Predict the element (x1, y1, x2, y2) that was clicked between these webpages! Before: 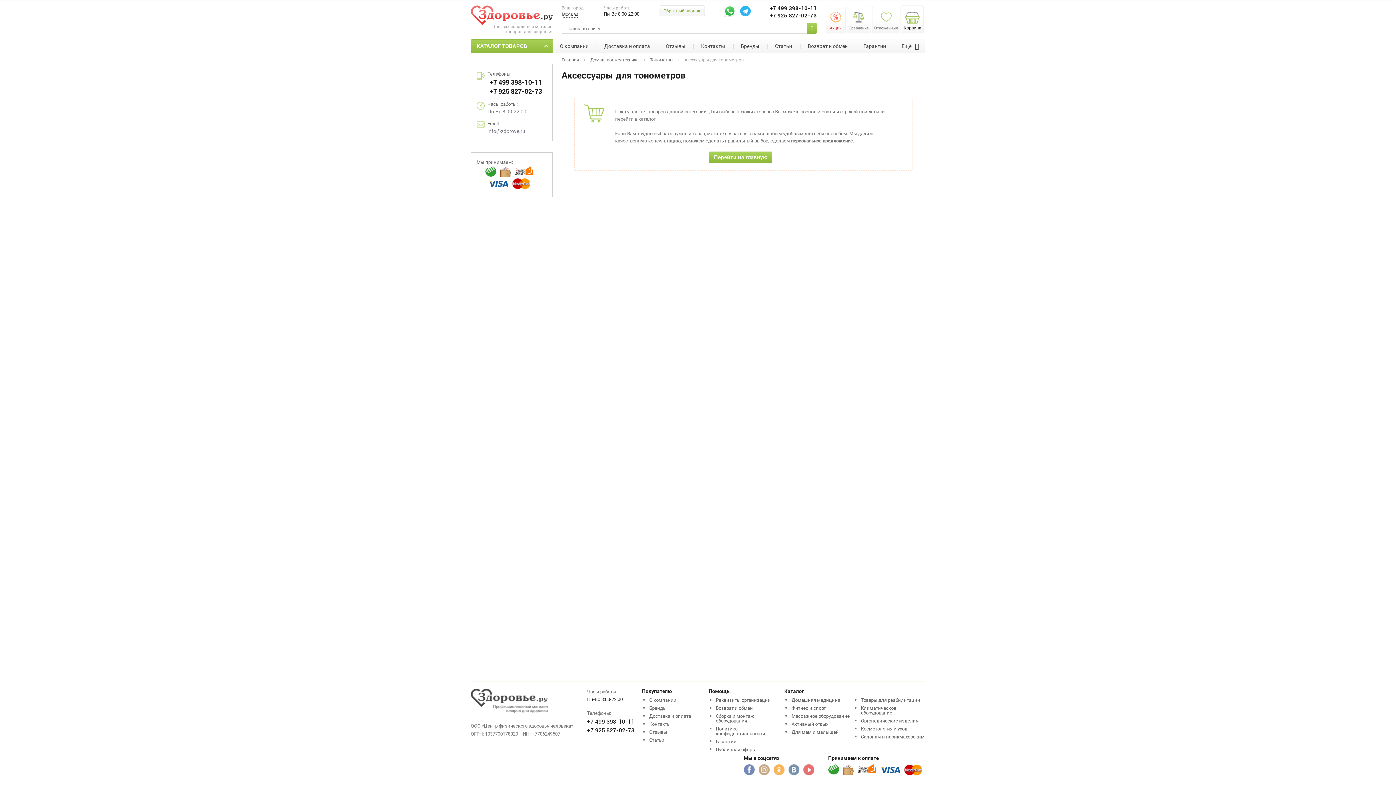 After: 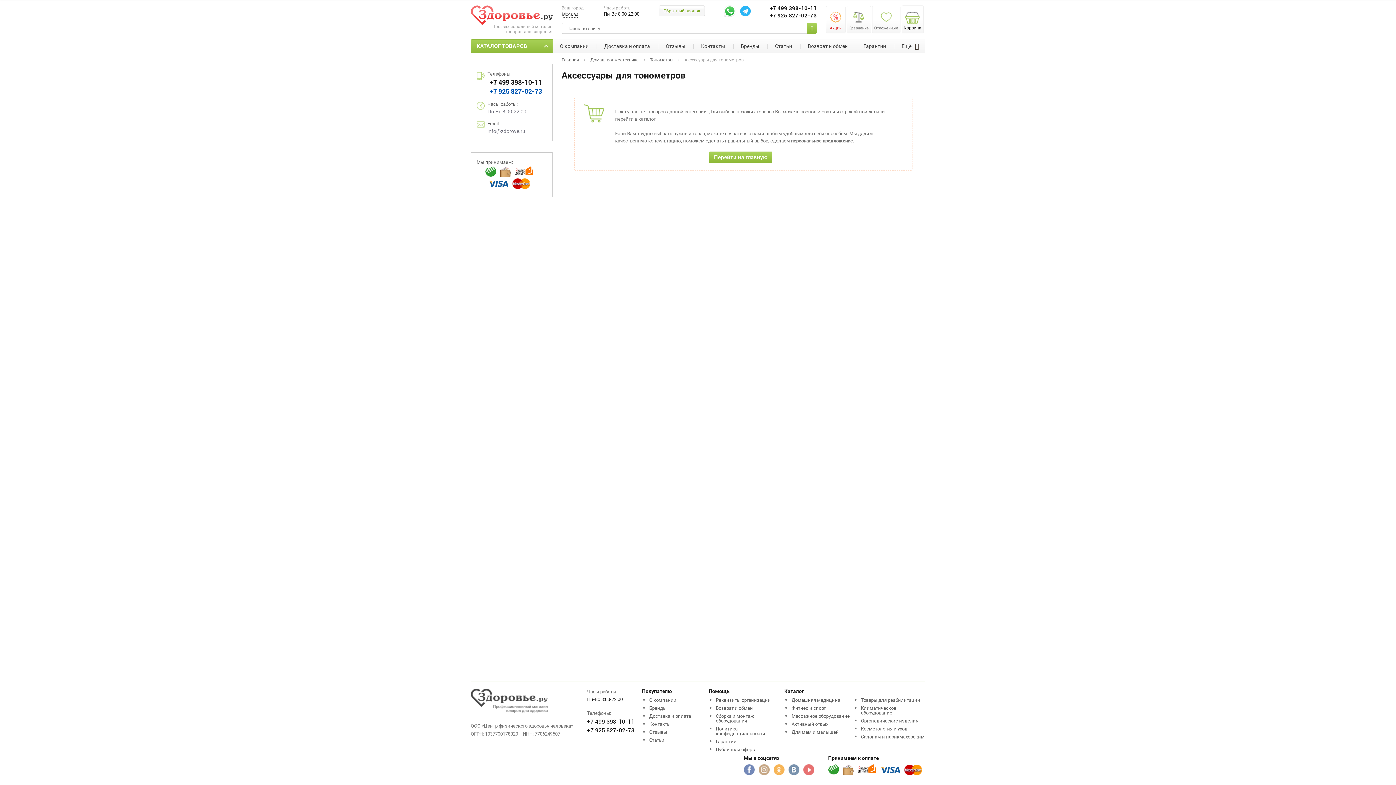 Action: label: +7 925 827-02-73 bbox: (487, 87, 542, 94)